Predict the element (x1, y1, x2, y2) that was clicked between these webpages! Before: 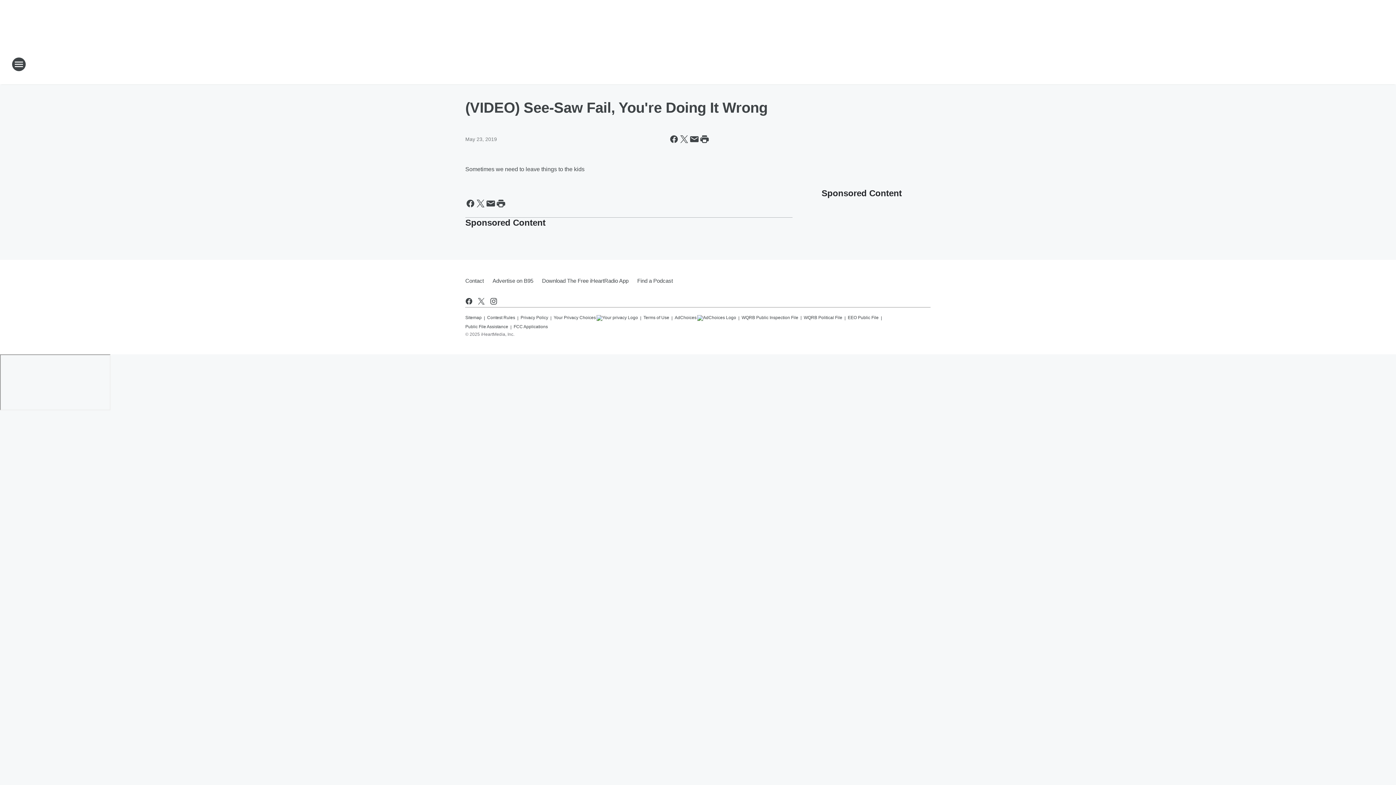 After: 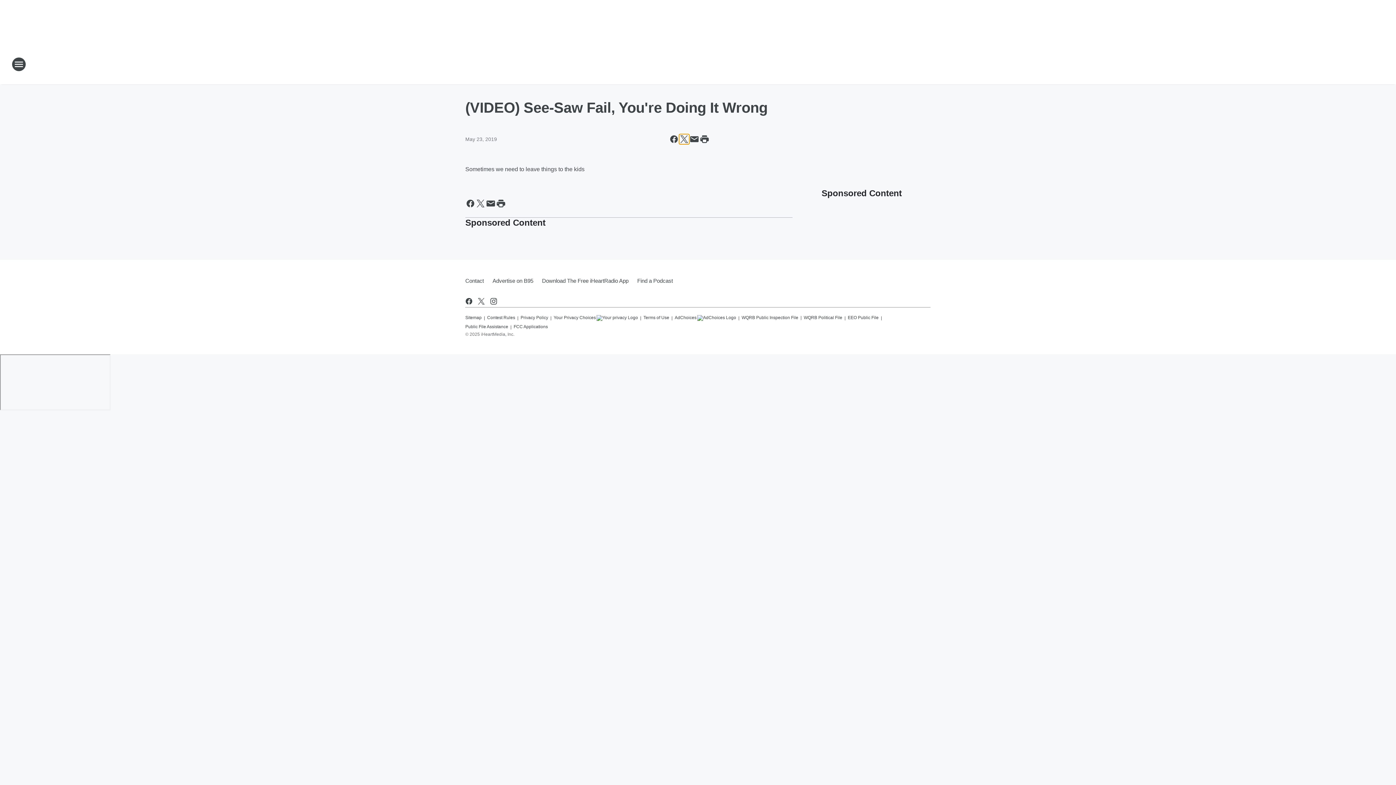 Action: bbox: (679, 134, 689, 144) label: Share this page on X